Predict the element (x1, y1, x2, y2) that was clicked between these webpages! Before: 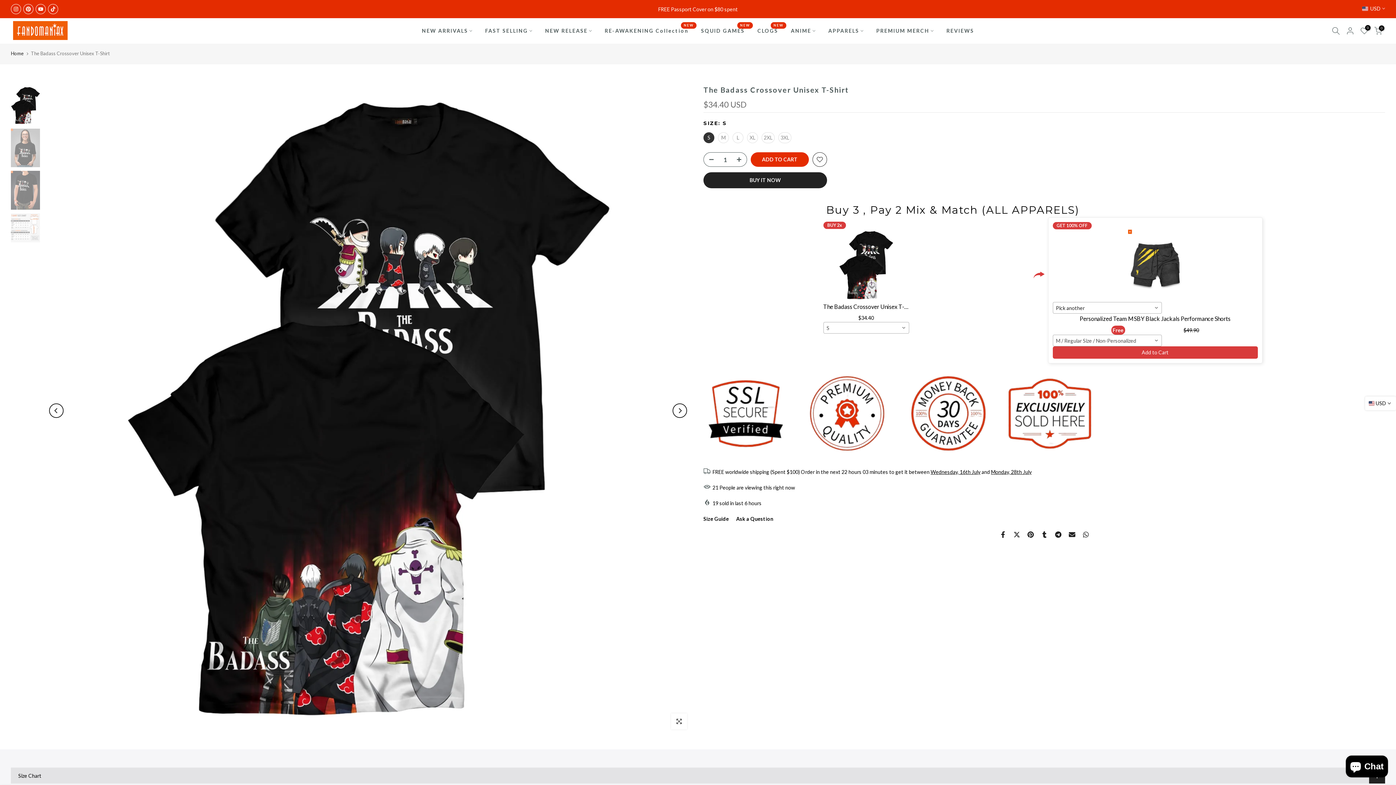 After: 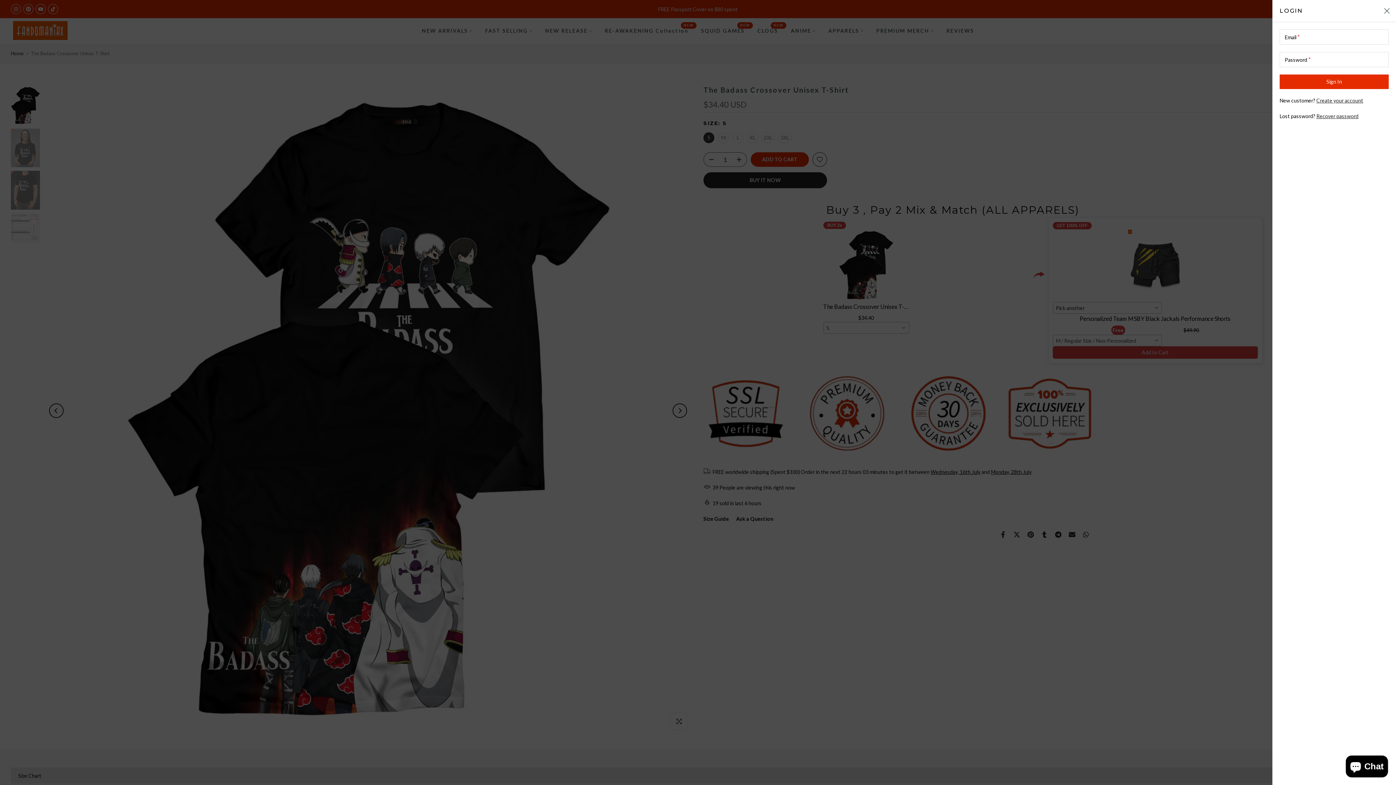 Action: bbox: (1346, 26, 1354, 35)